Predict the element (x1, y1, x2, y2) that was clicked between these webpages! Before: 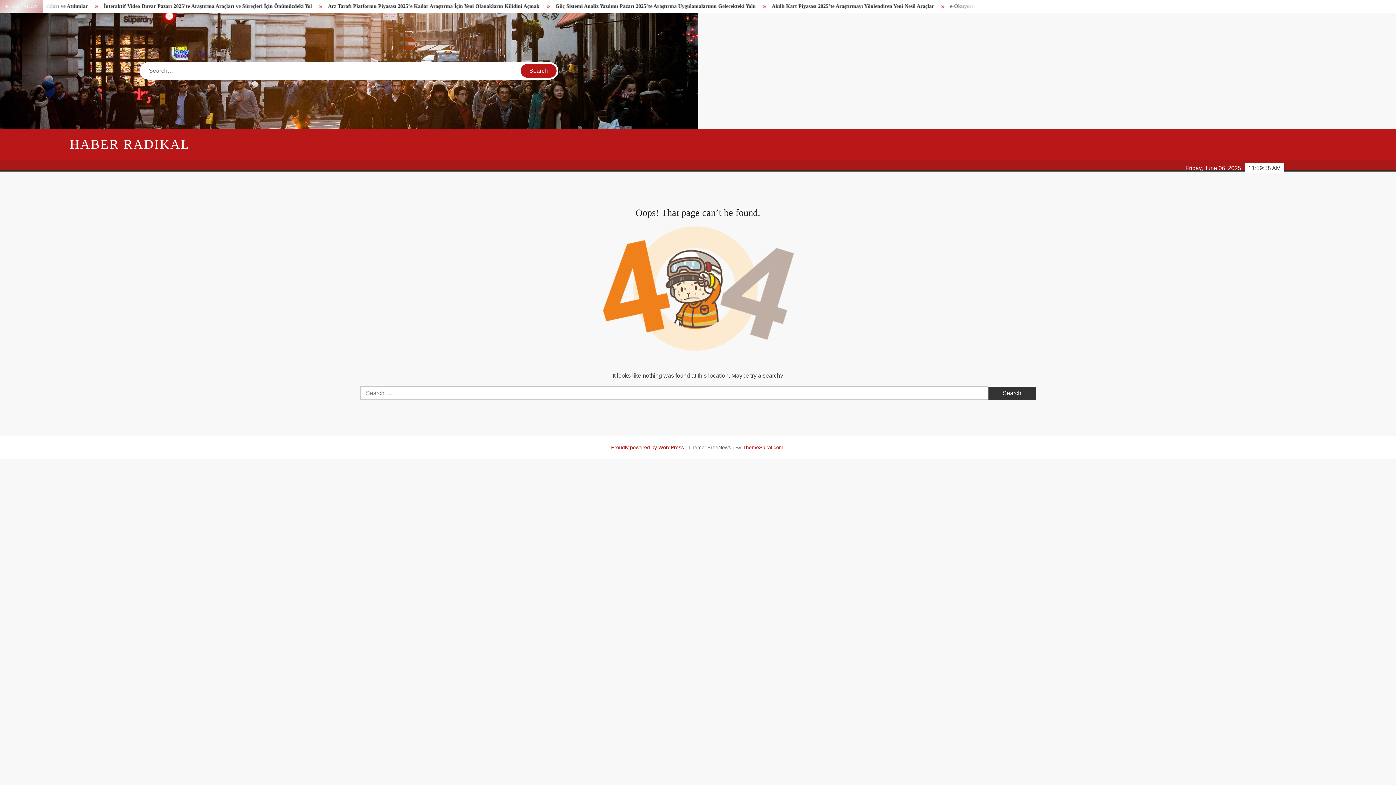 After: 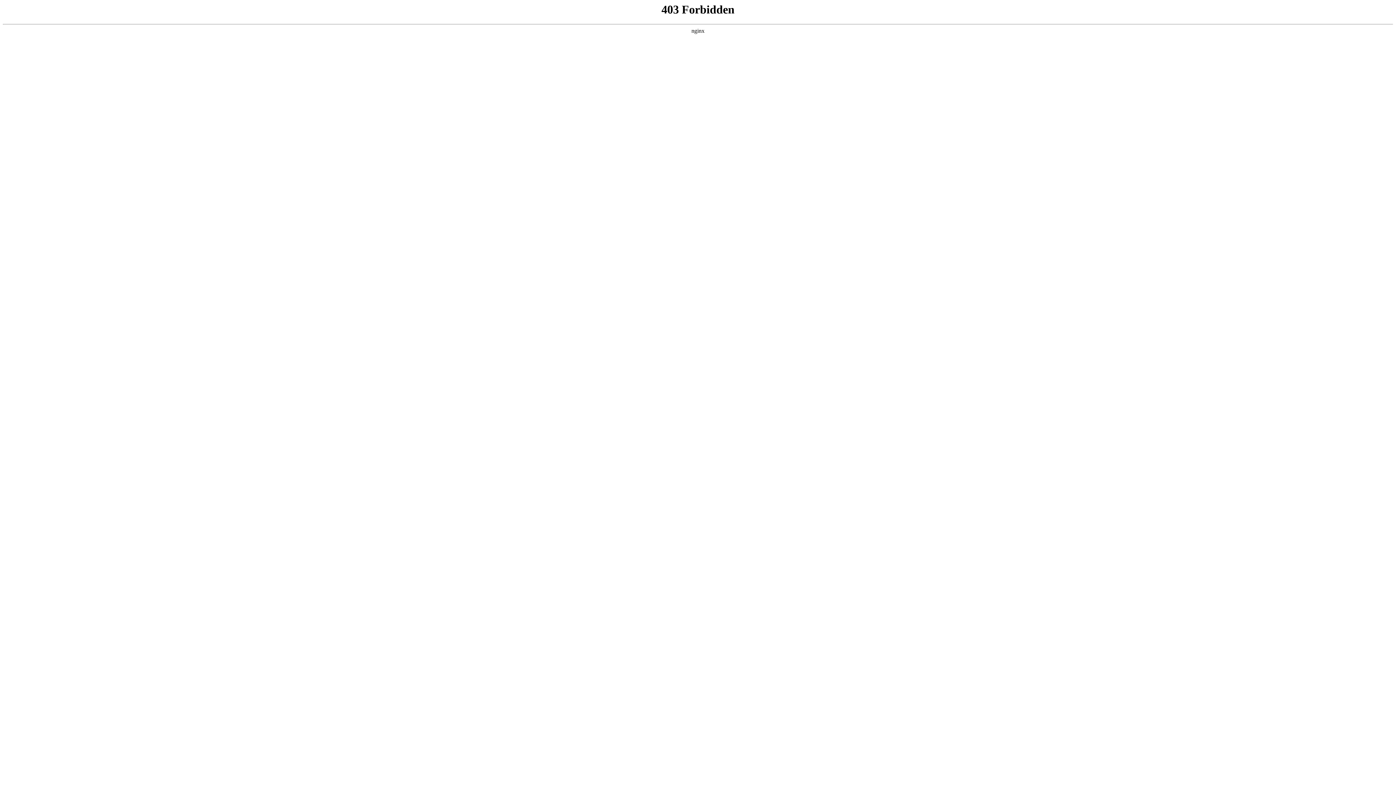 Action: bbox: (611, 444, 684, 450) label: Proudly powered by WordPress